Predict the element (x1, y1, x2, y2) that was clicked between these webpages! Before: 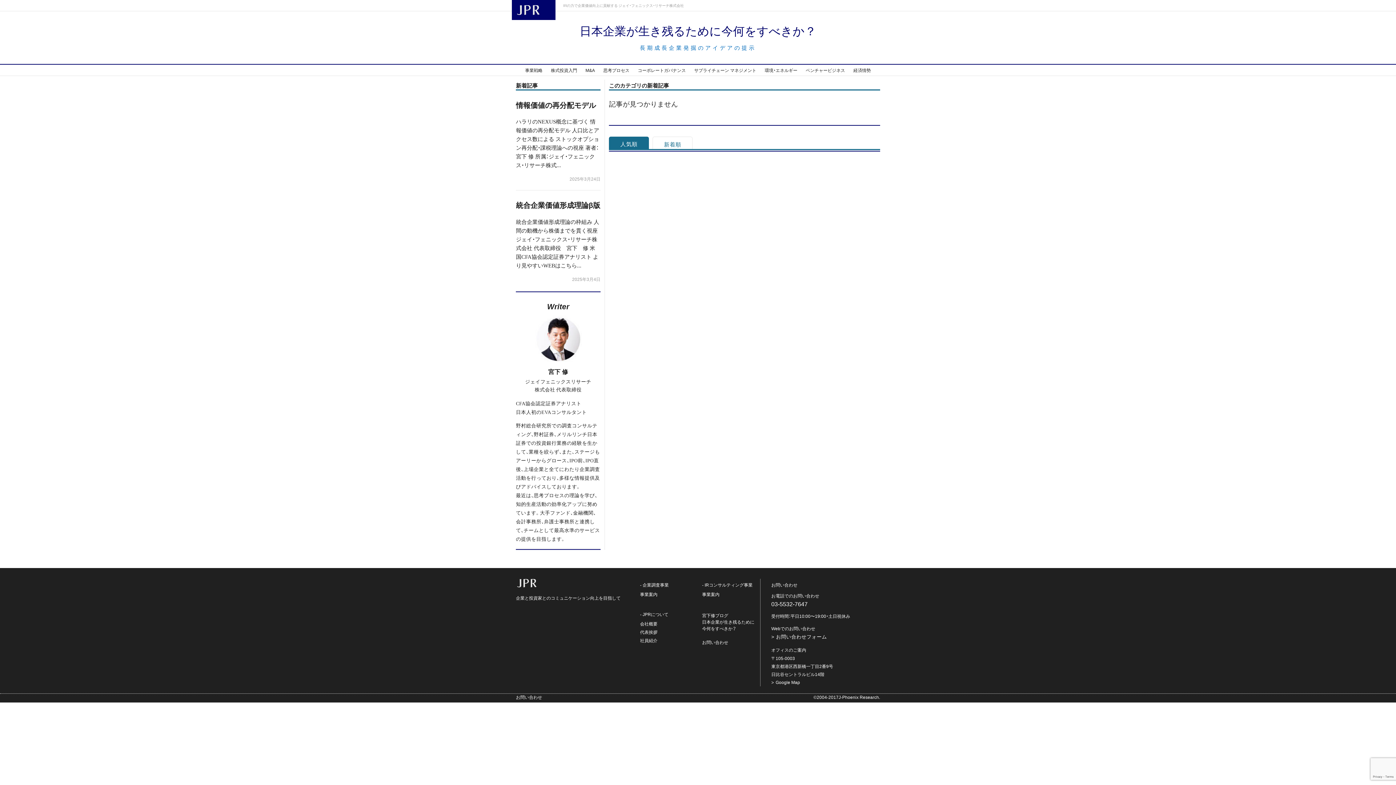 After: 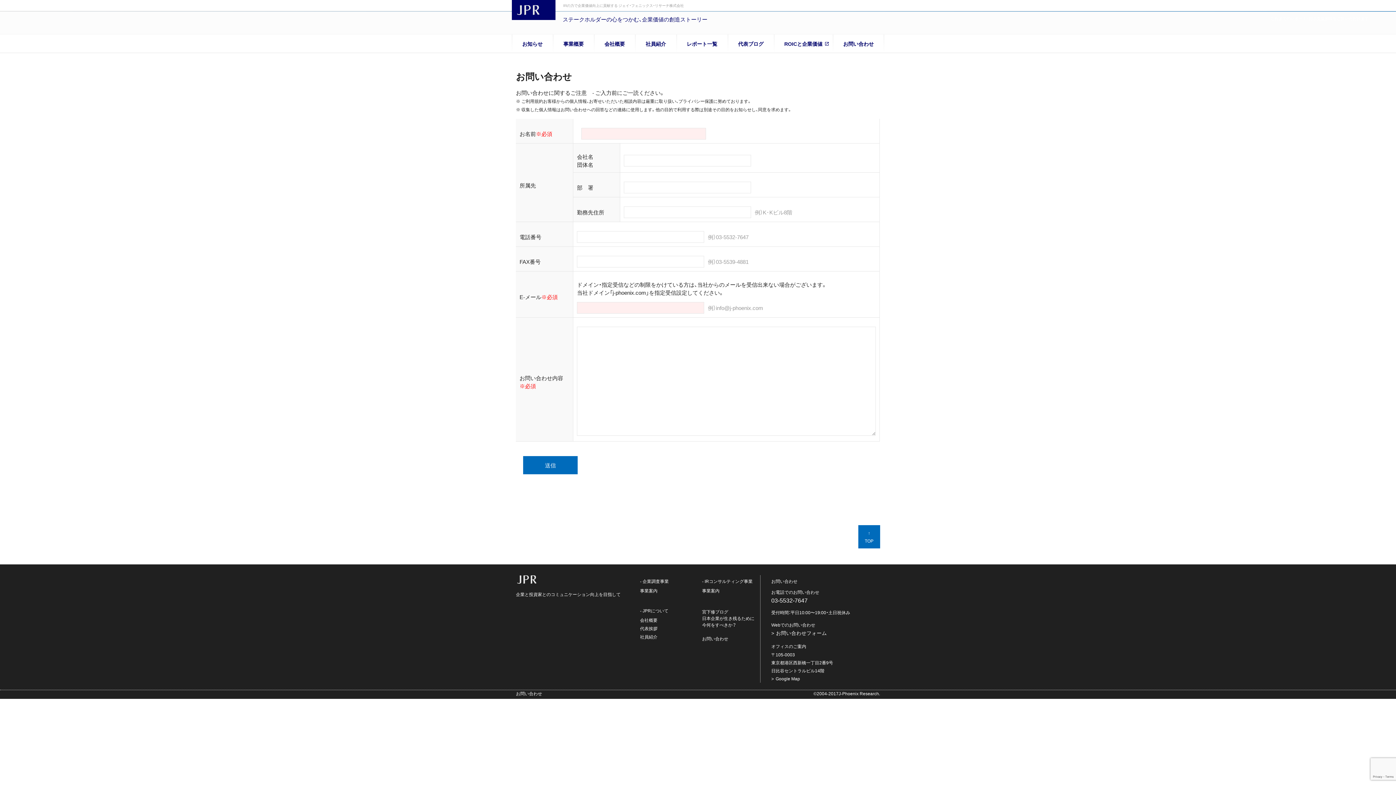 Action: bbox: (702, 639, 756, 645) label: お問い合わせ